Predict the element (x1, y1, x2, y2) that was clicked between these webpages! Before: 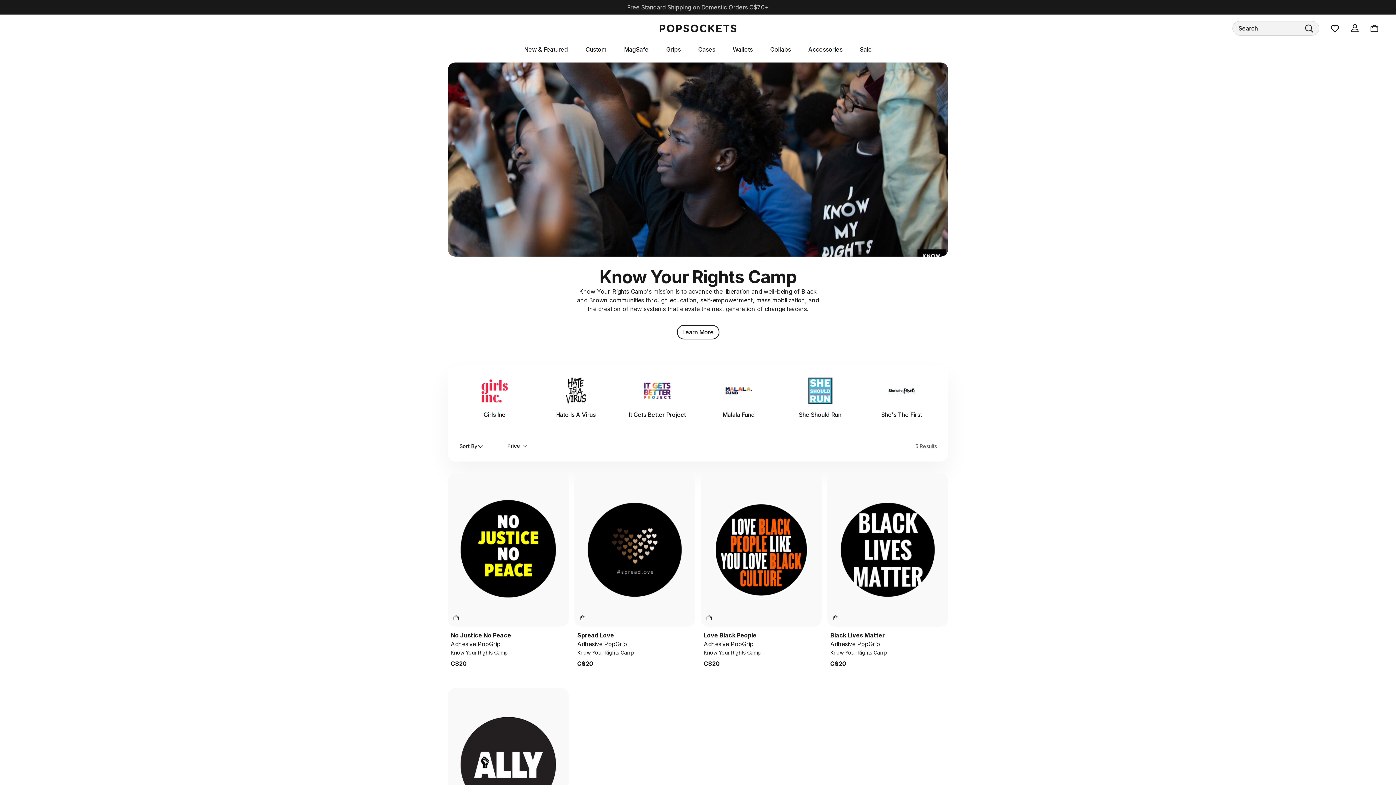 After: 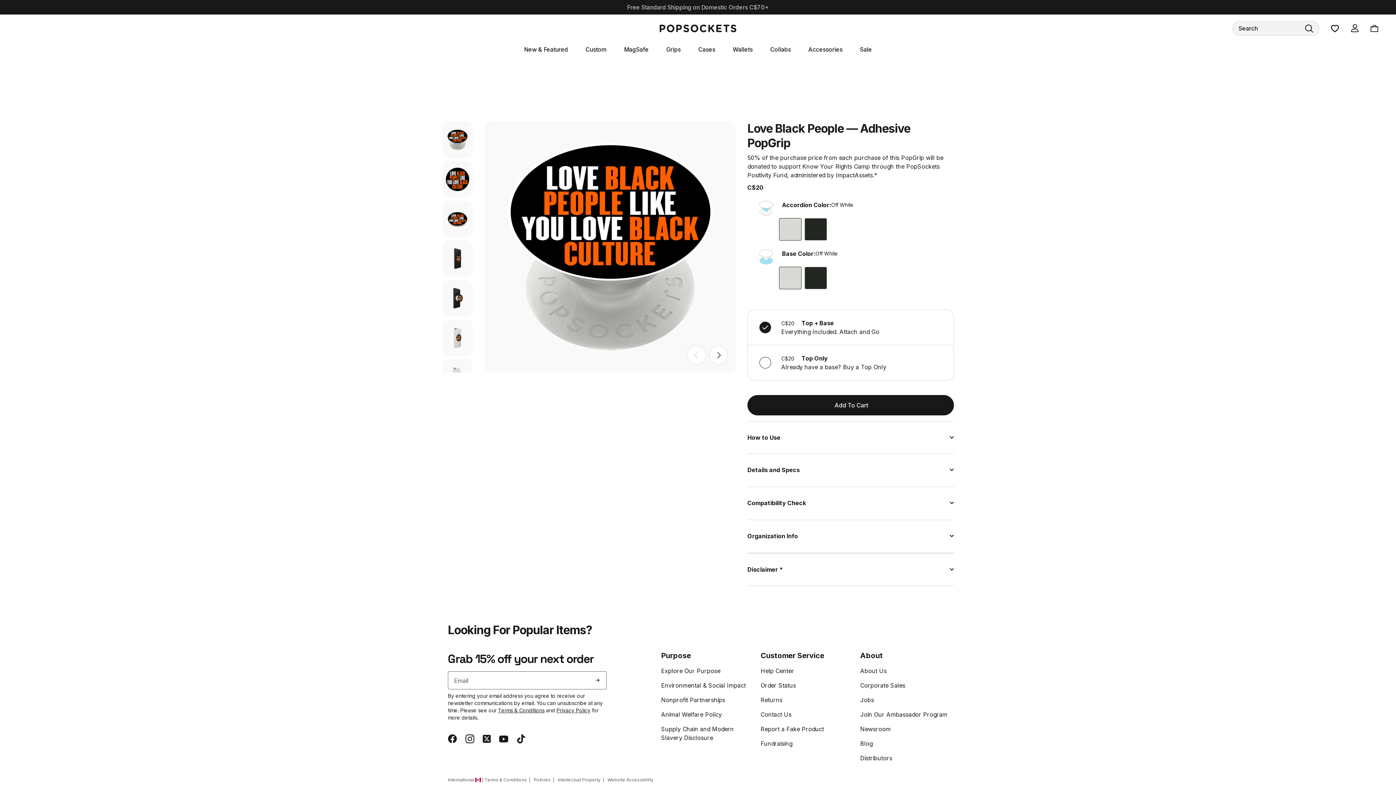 Action: bbox: (704, 612, 714, 623)